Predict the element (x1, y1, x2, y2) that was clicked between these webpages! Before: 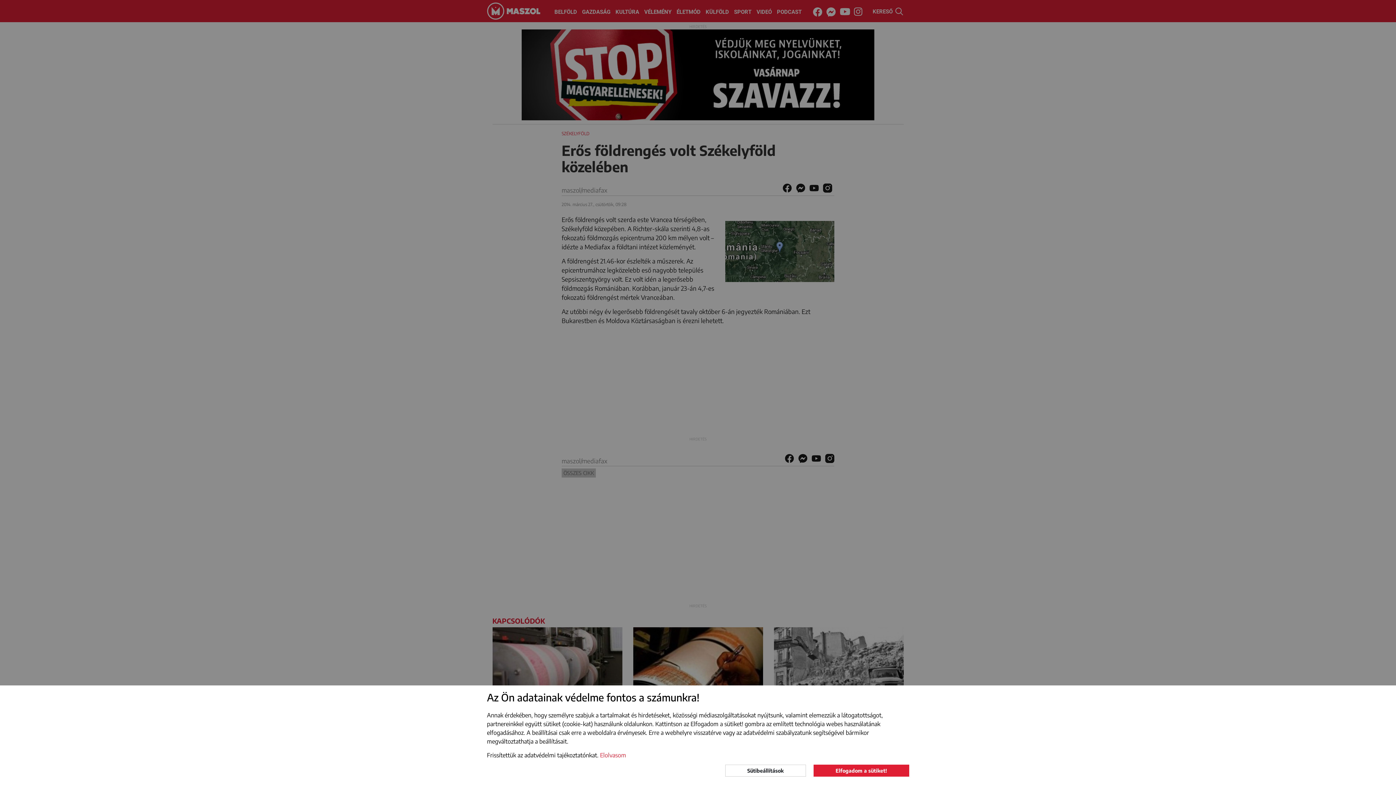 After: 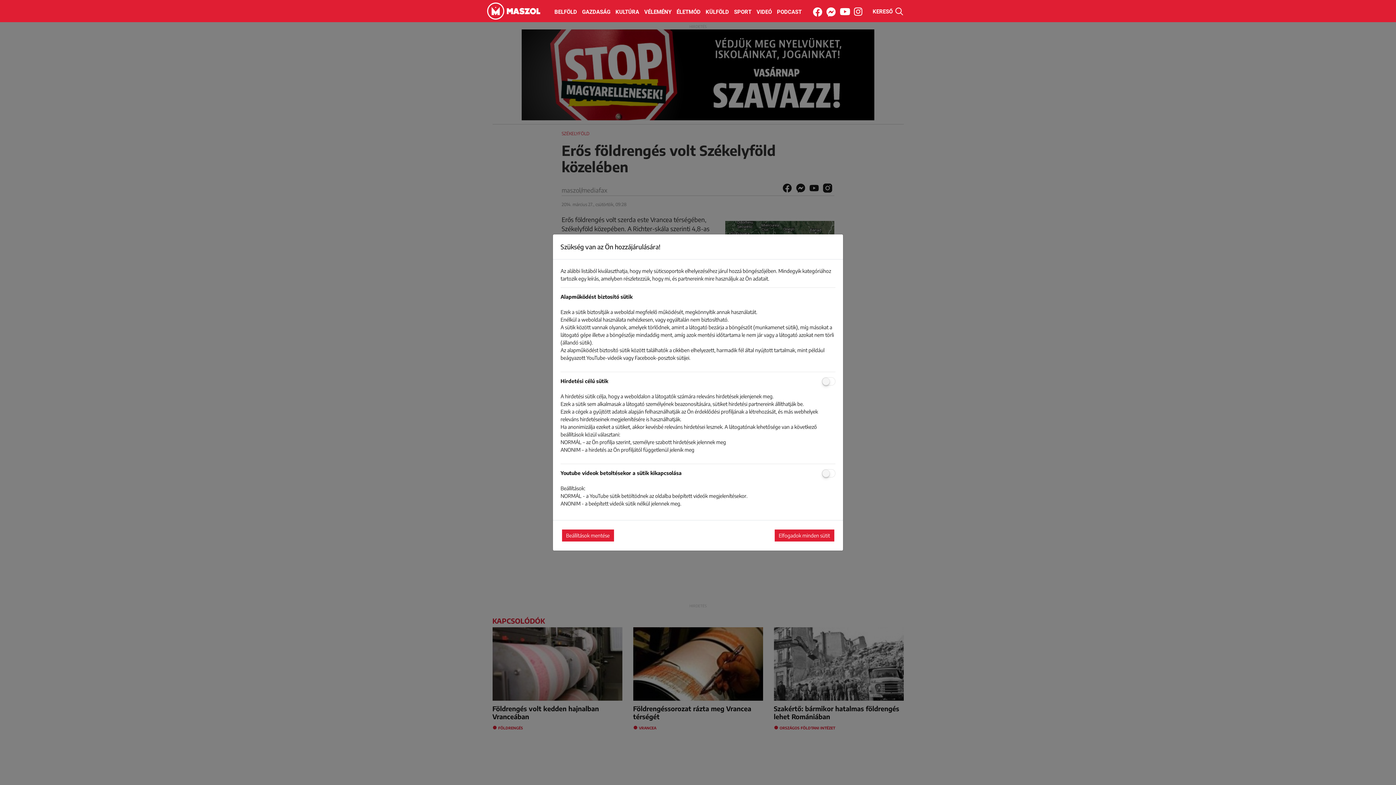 Action: label: Sütibeállítások bbox: (725, 764, 806, 777)